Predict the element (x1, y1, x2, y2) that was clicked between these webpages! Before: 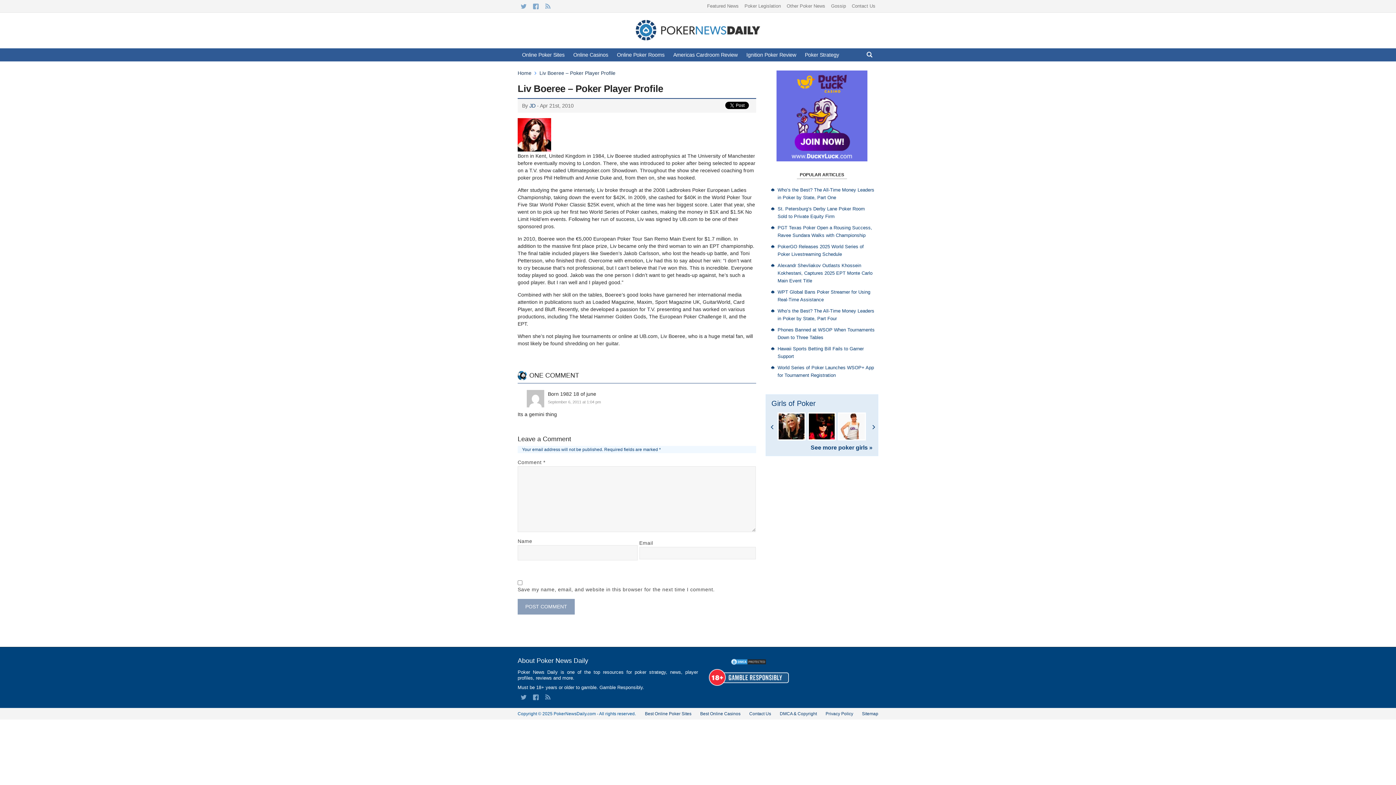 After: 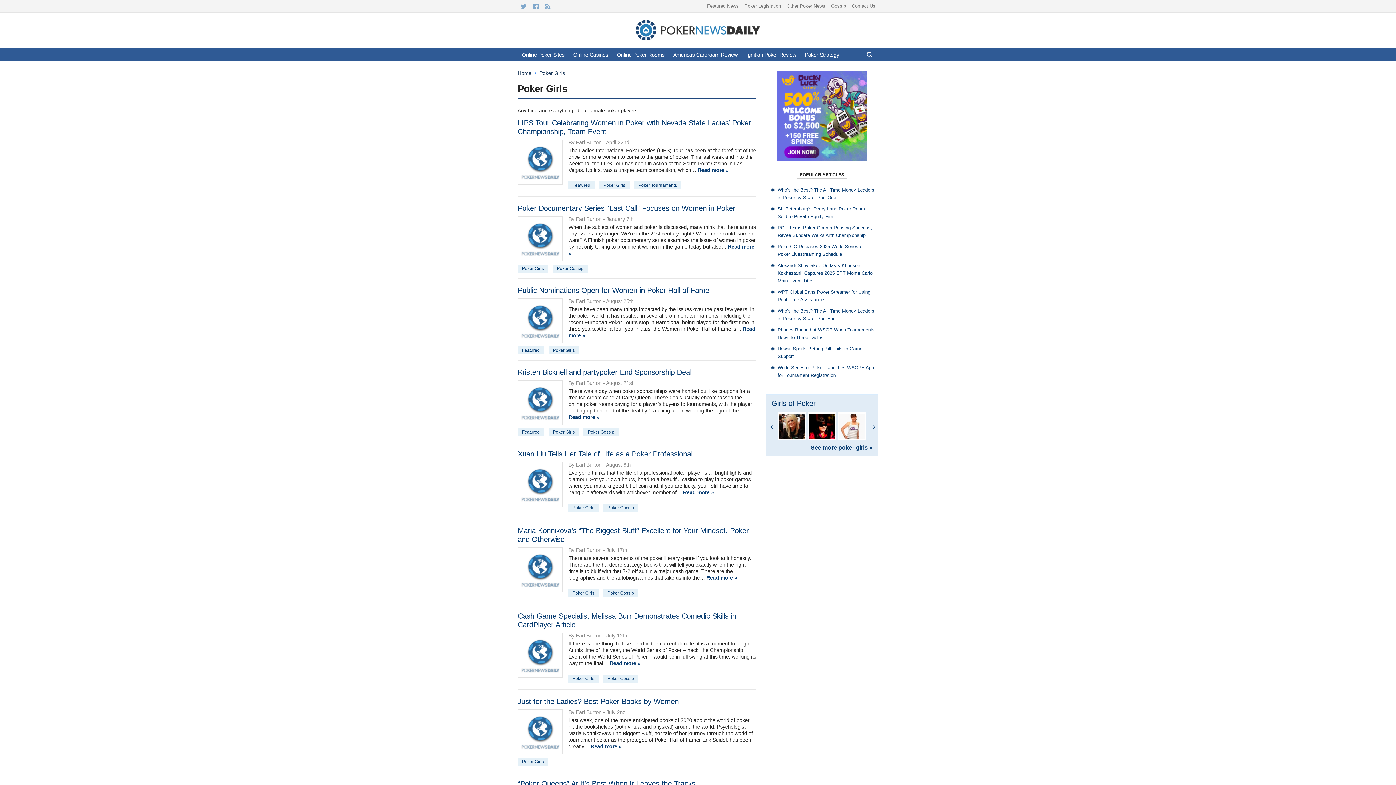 Action: bbox: (771, 445, 872, 450) label: See more poker girls »